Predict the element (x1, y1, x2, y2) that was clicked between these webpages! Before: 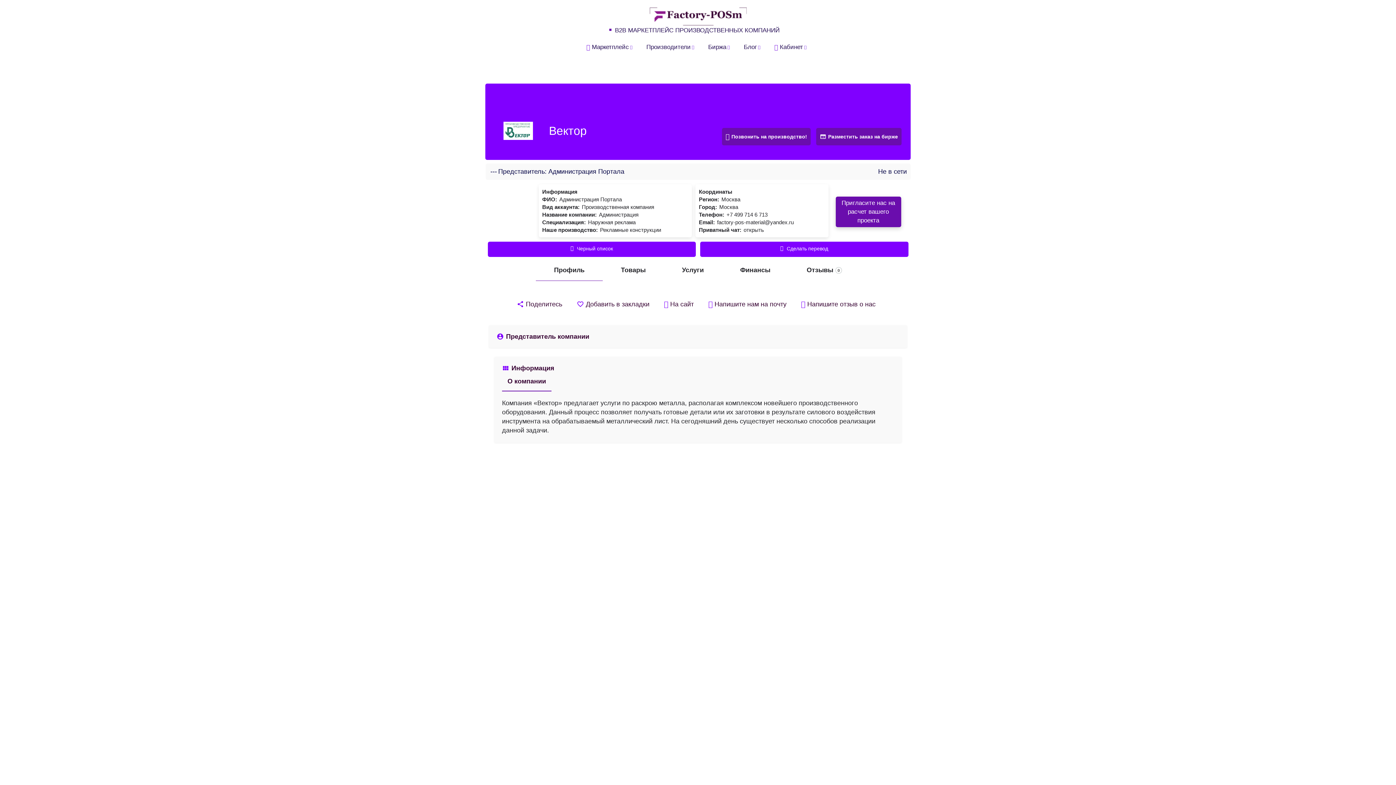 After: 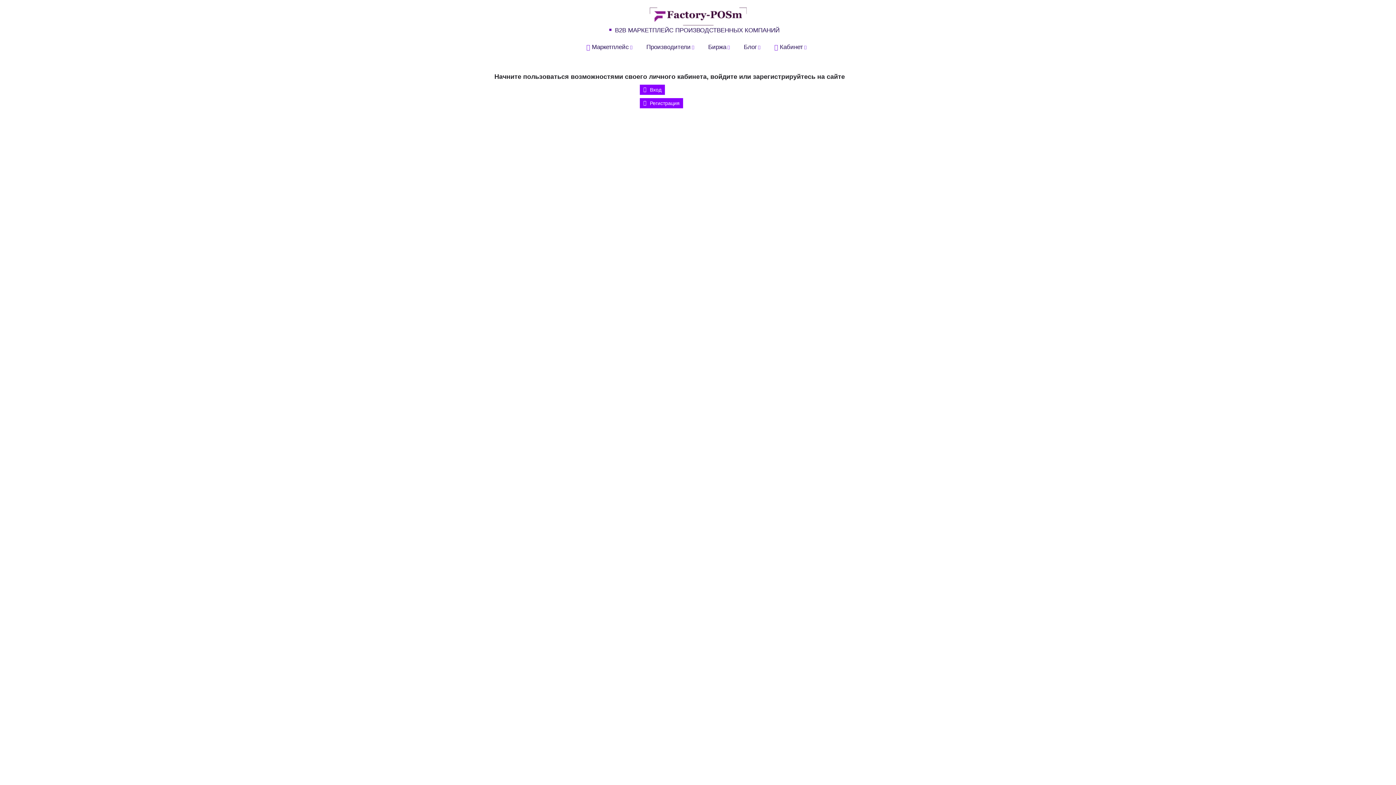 Action: label: Добавить в закладки bbox: (571, 296, 655, 312)